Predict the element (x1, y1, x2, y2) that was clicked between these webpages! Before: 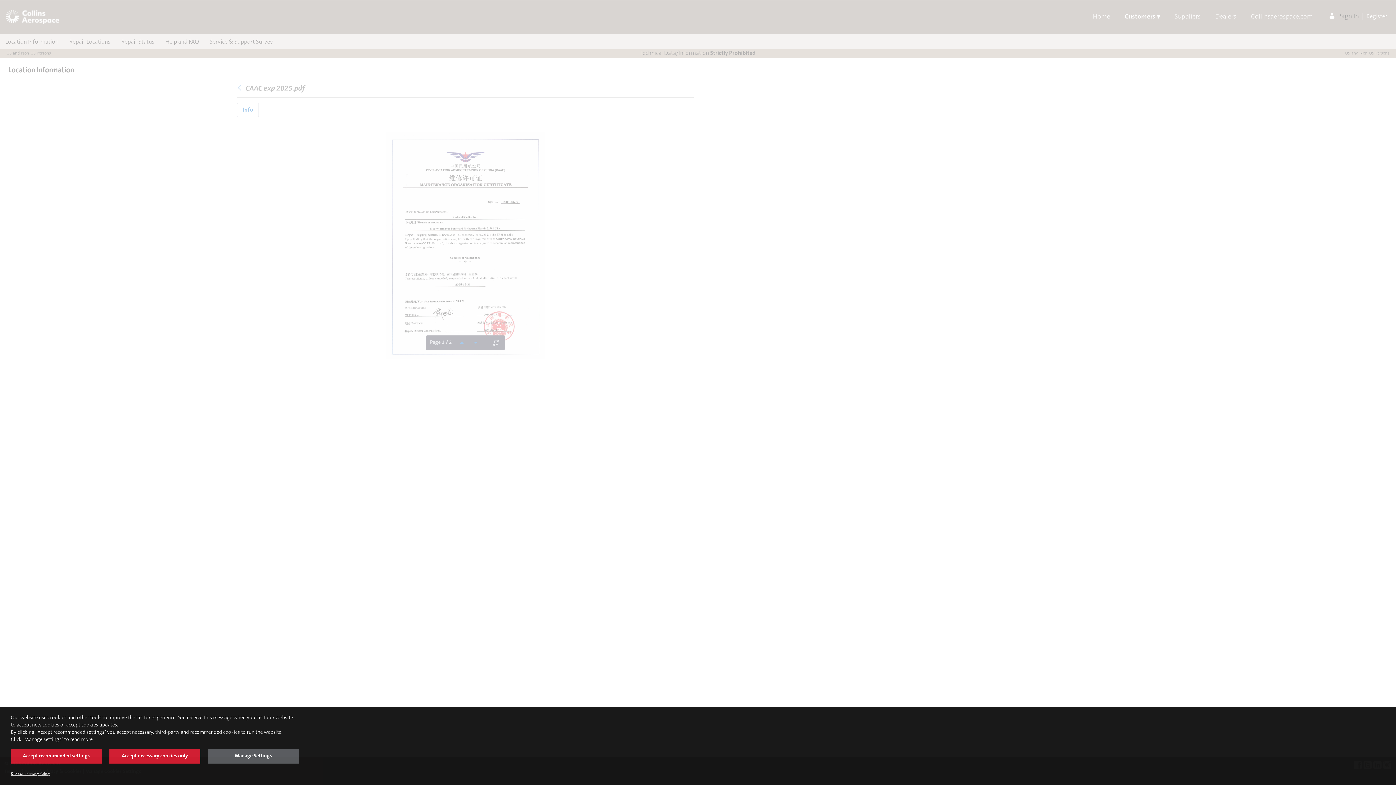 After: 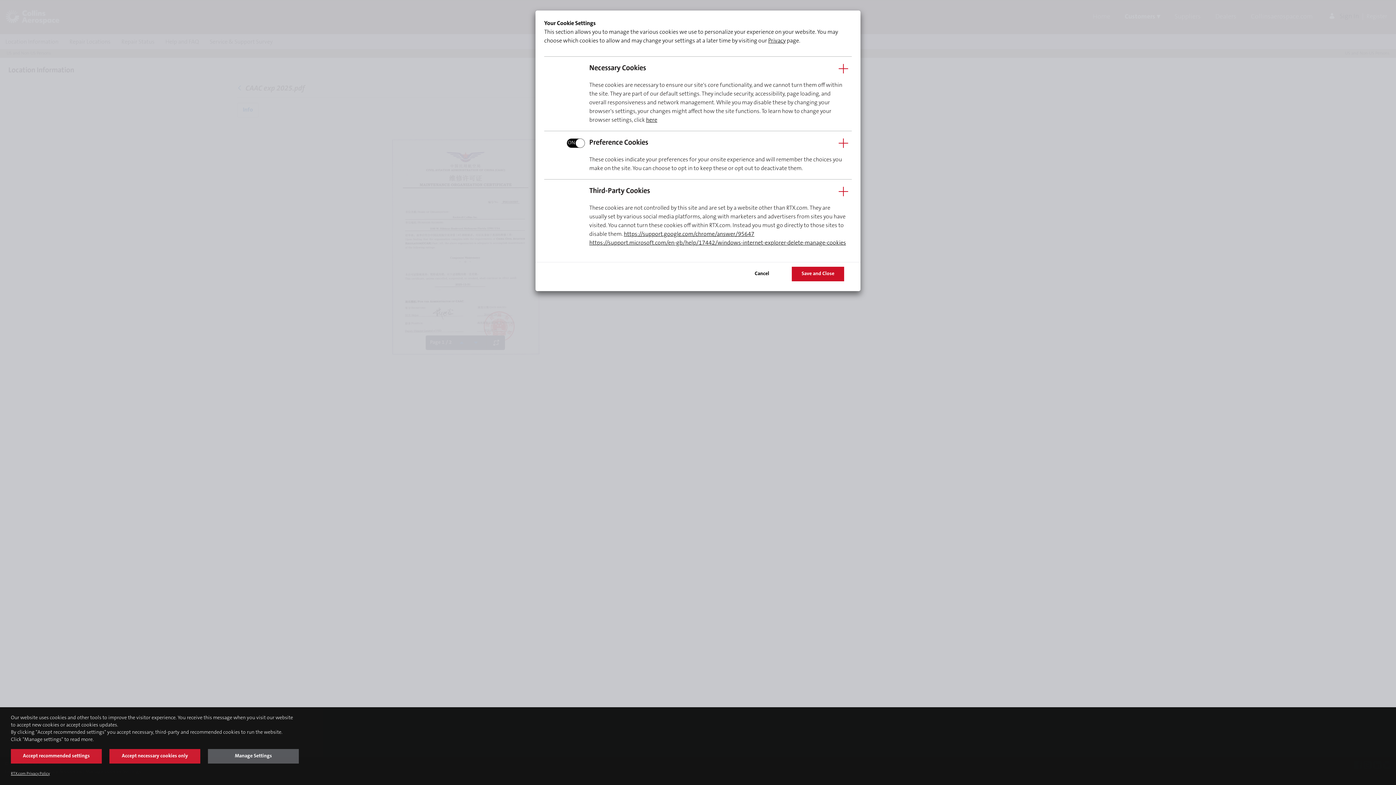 Action: bbox: (208, 749, 298, 764) label: Manage Settings